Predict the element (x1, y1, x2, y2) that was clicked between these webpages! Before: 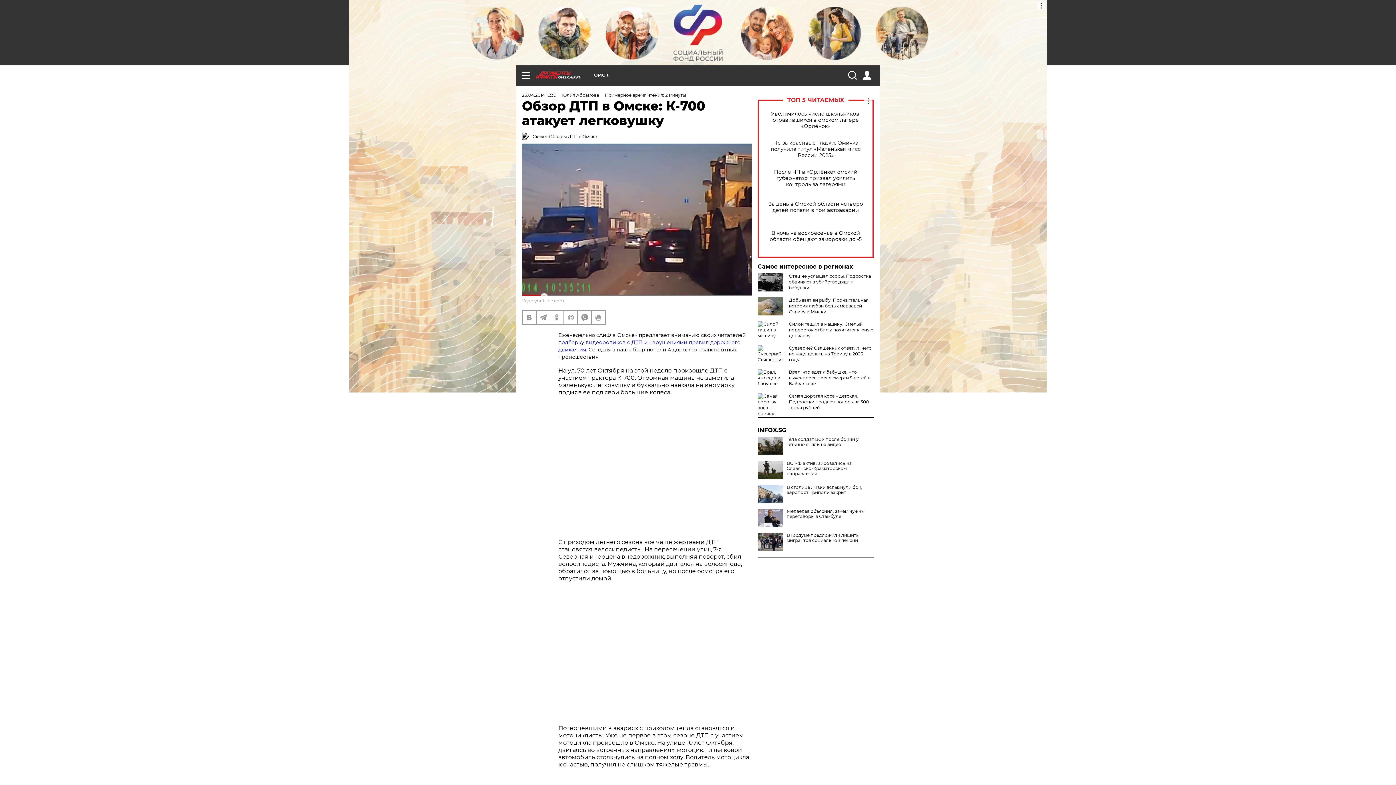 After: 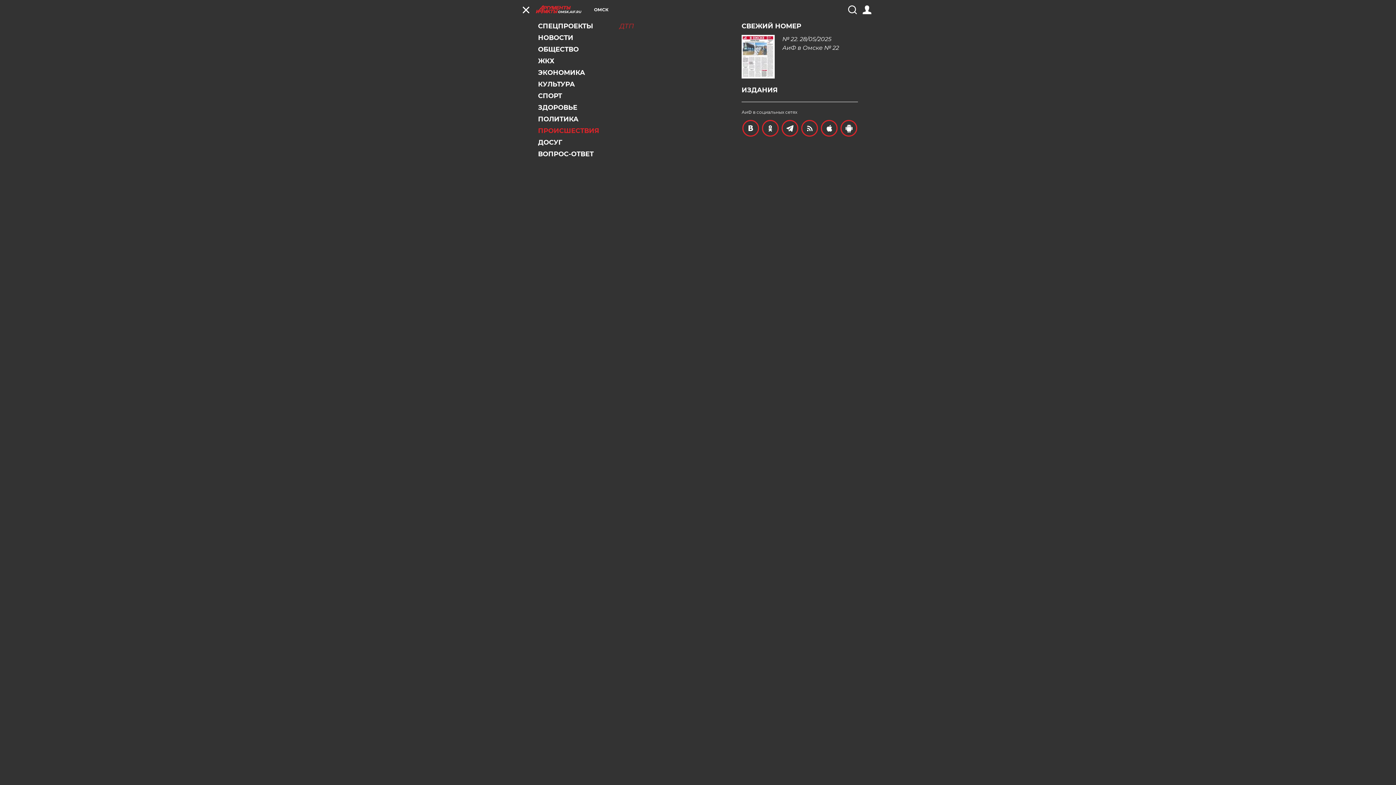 Action: bbox: (521, 70, 530, 79)